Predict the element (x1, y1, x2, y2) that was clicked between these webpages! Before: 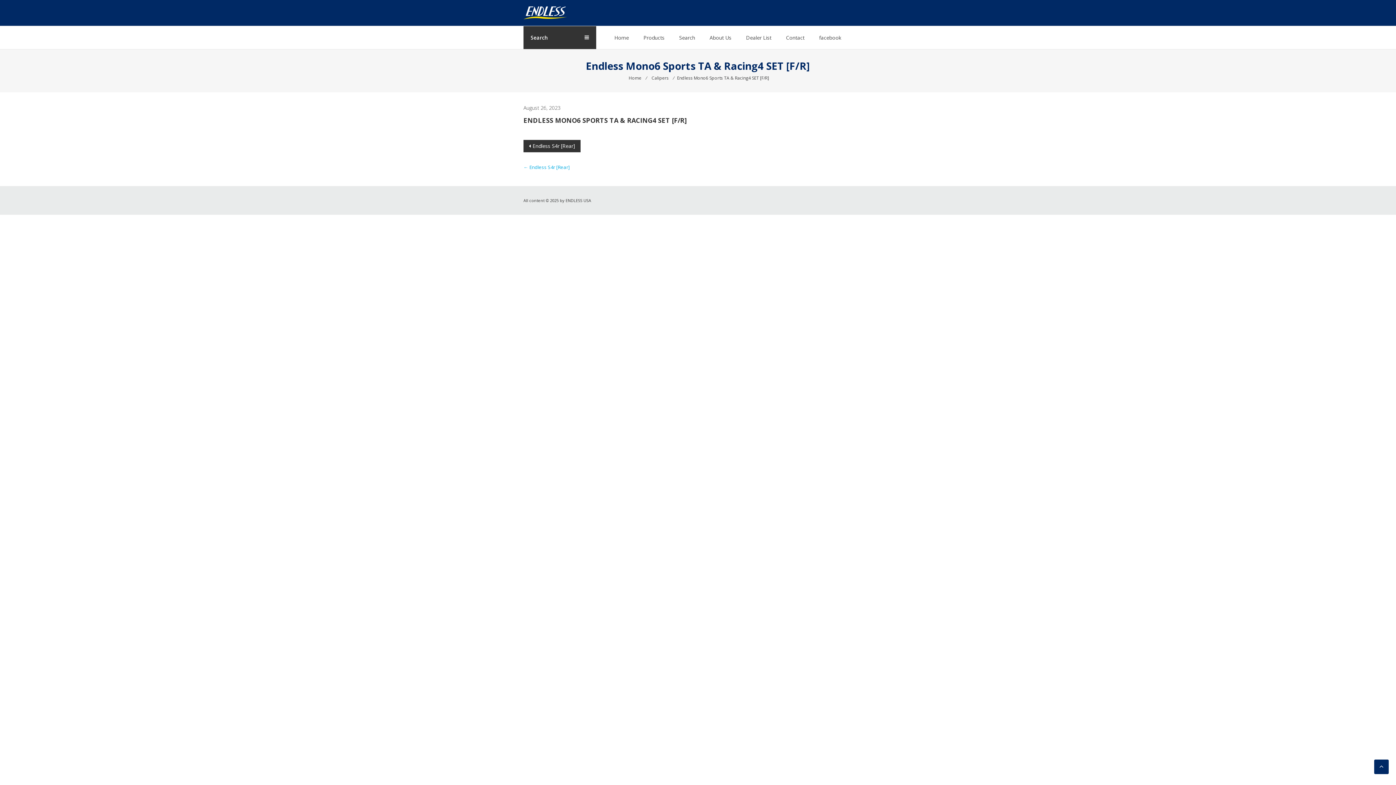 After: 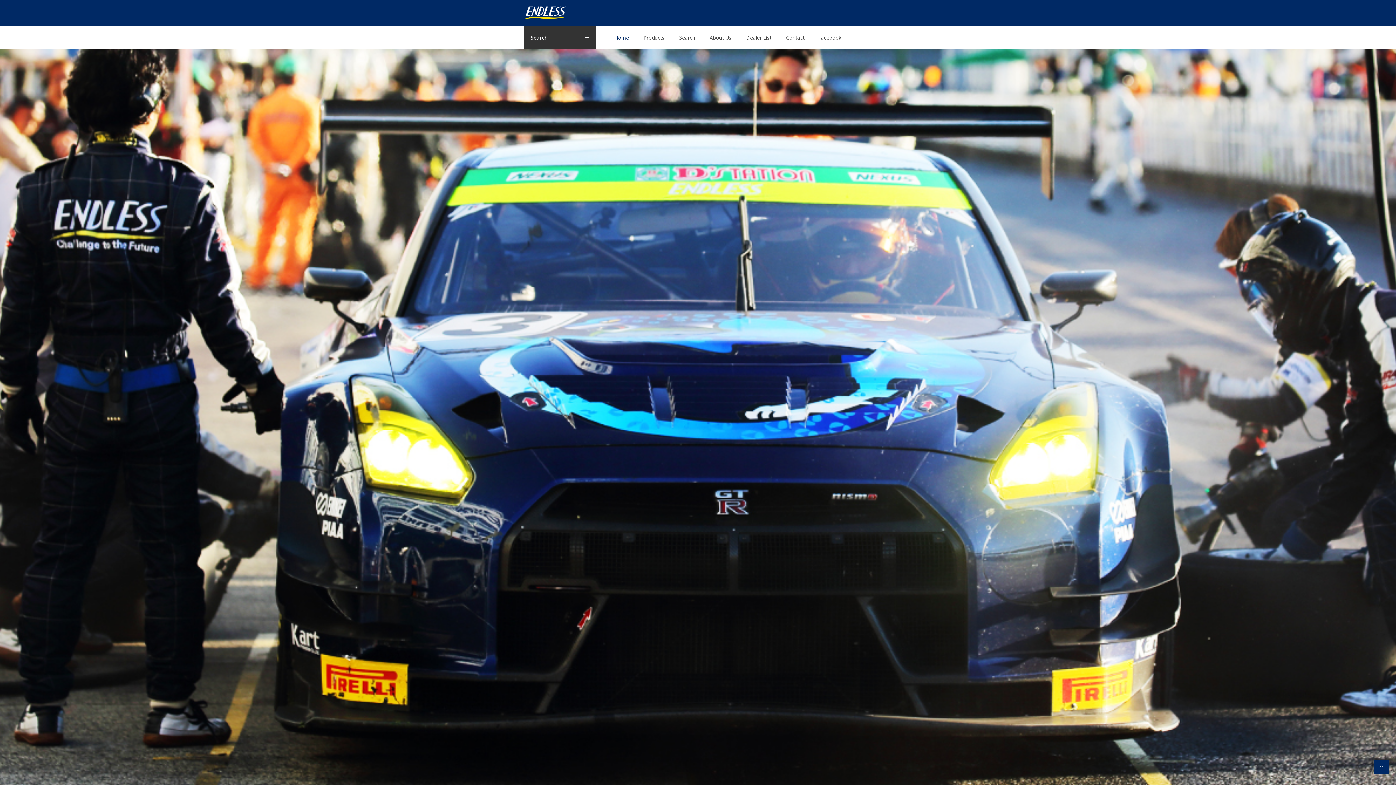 Action: bbox: (607, 26, 636, 49) label: Home